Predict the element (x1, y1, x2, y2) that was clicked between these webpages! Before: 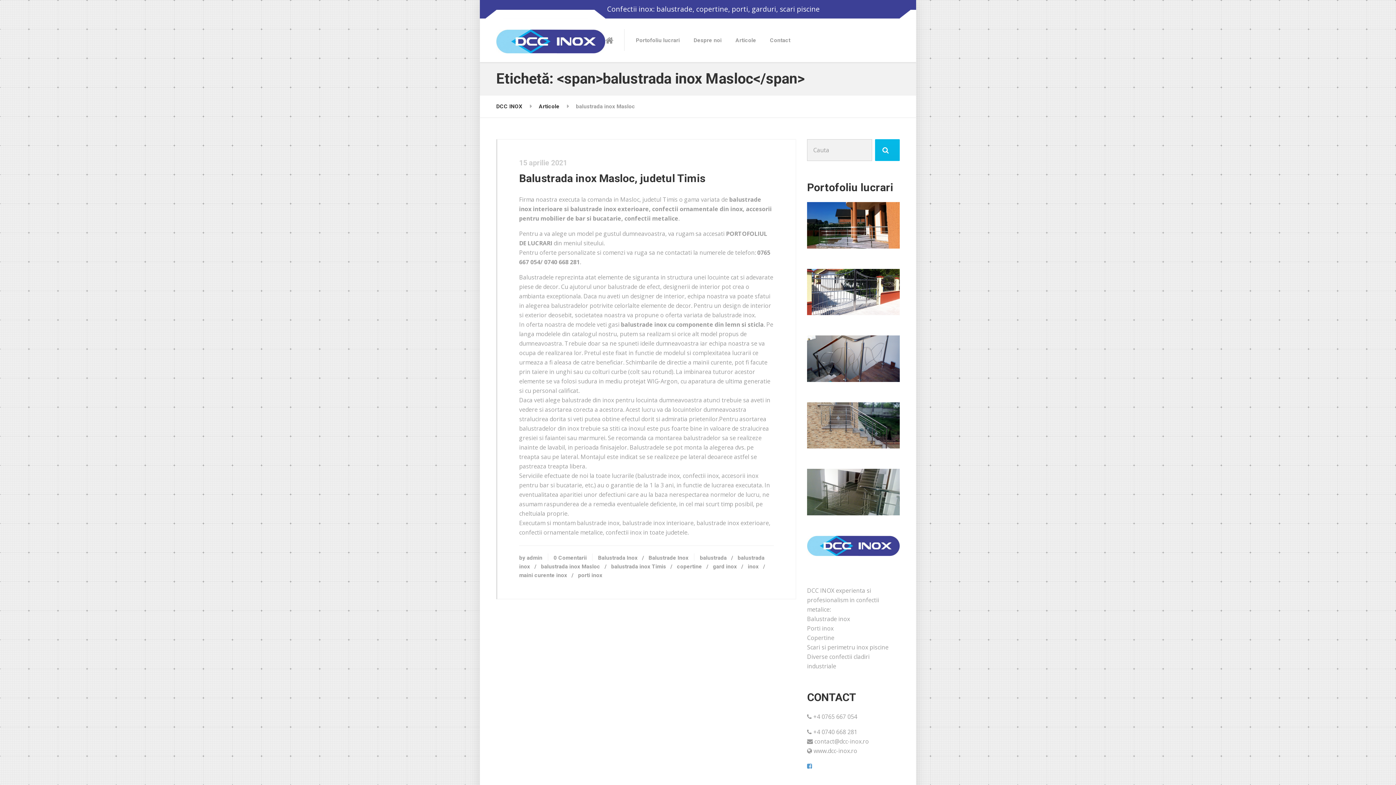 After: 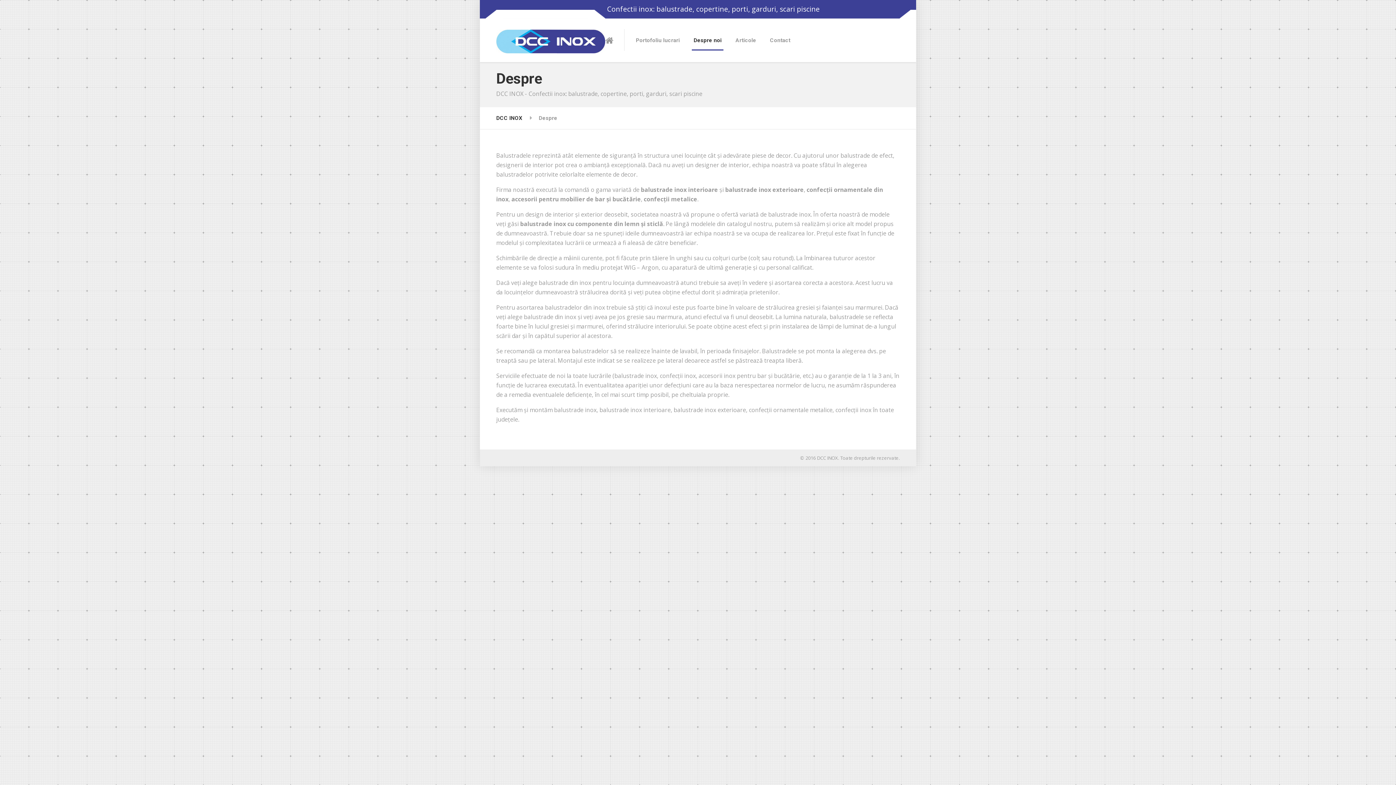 Action: label: Despre noi bbox: (686, 18, 728, 62)